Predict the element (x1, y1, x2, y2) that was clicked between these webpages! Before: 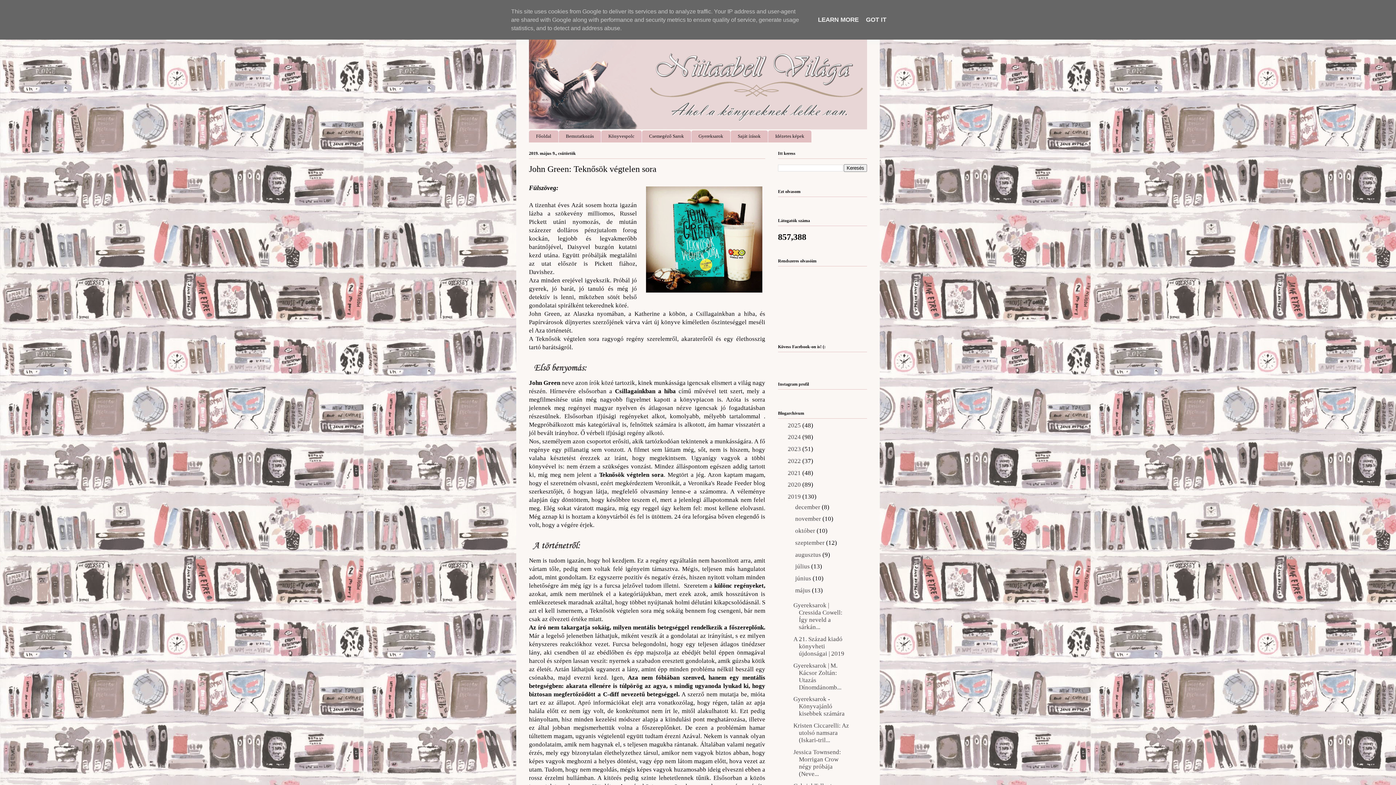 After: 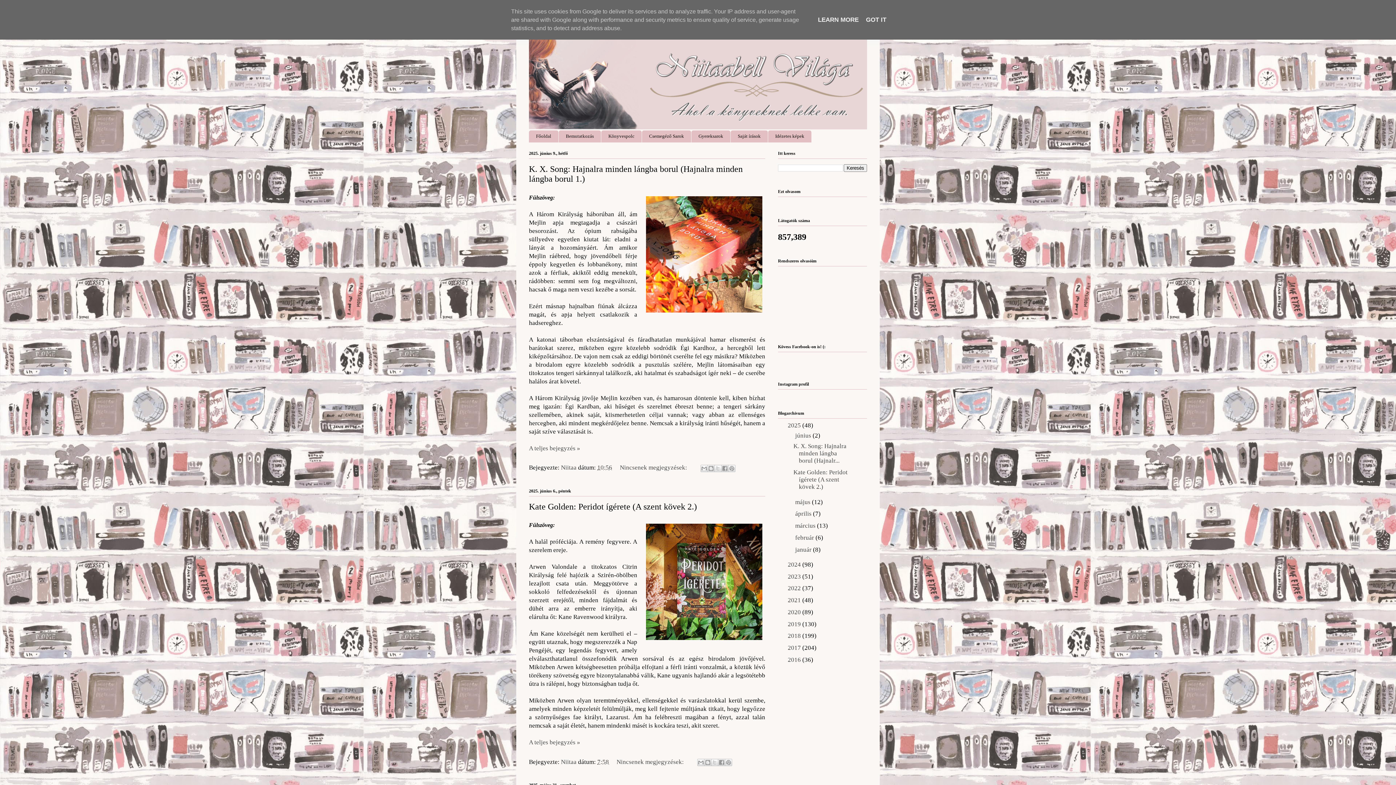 Action: bbox: (788, 422, 802, 428) label: 2025 